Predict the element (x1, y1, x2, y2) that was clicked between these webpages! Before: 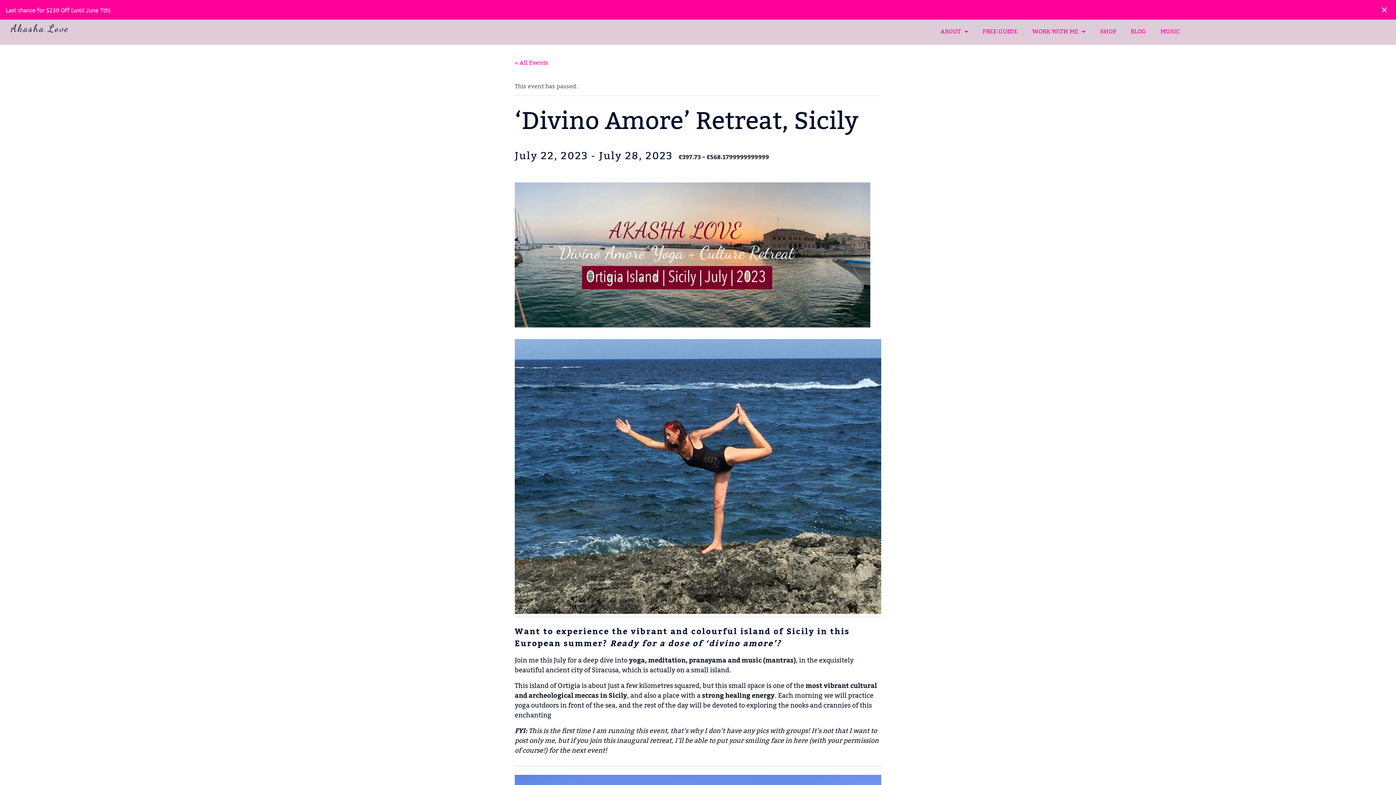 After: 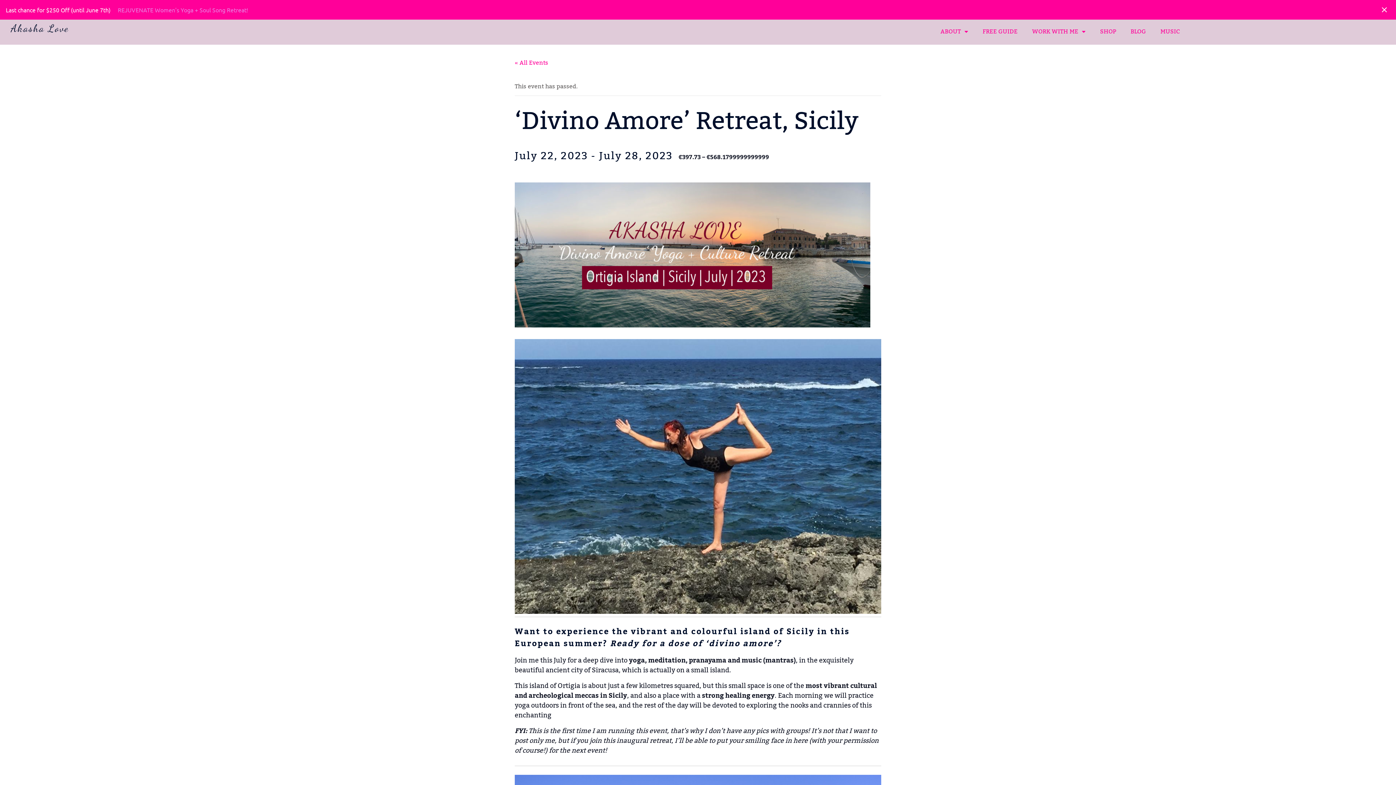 Action: bbox: (110, 4, 255, 15) label: REJUVENATE Women's Yoga + Soul Song Retreat!